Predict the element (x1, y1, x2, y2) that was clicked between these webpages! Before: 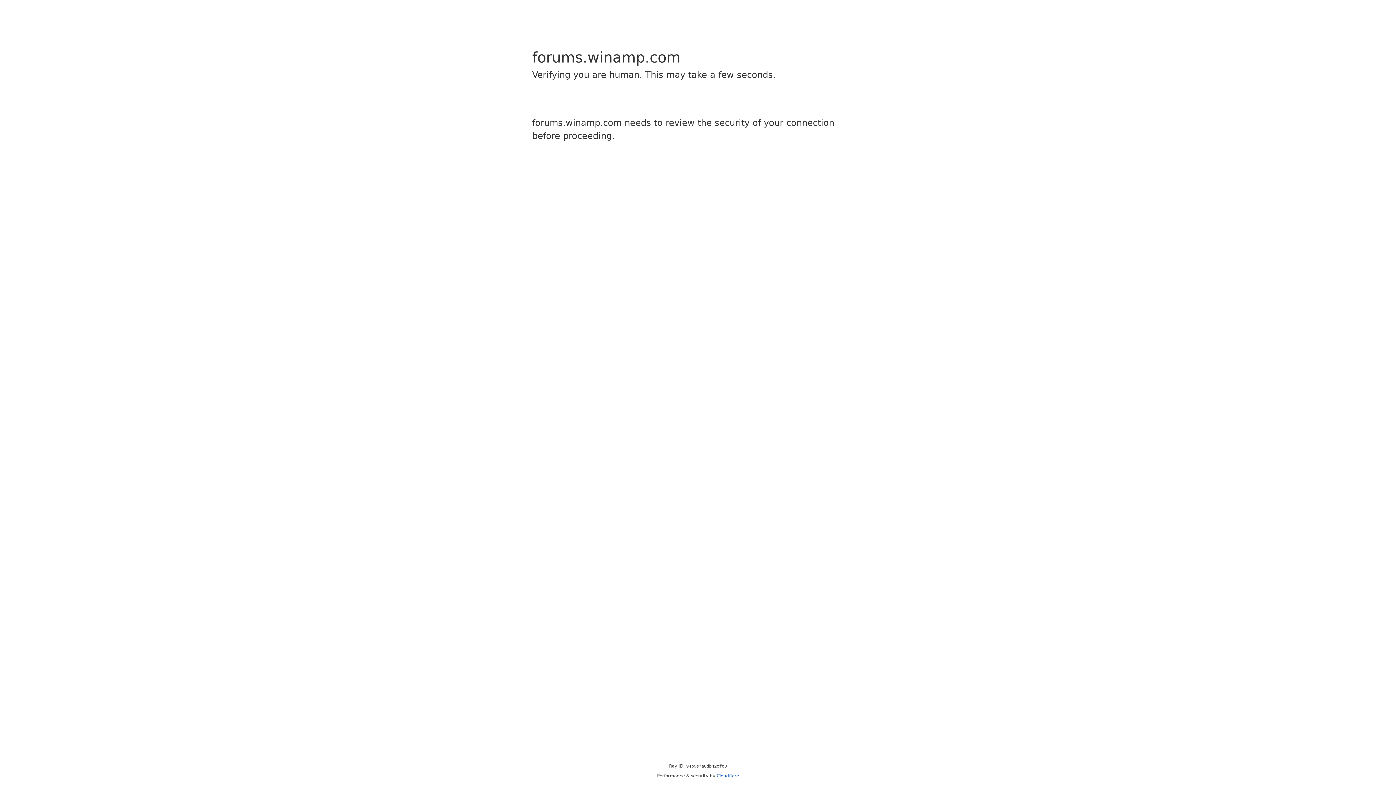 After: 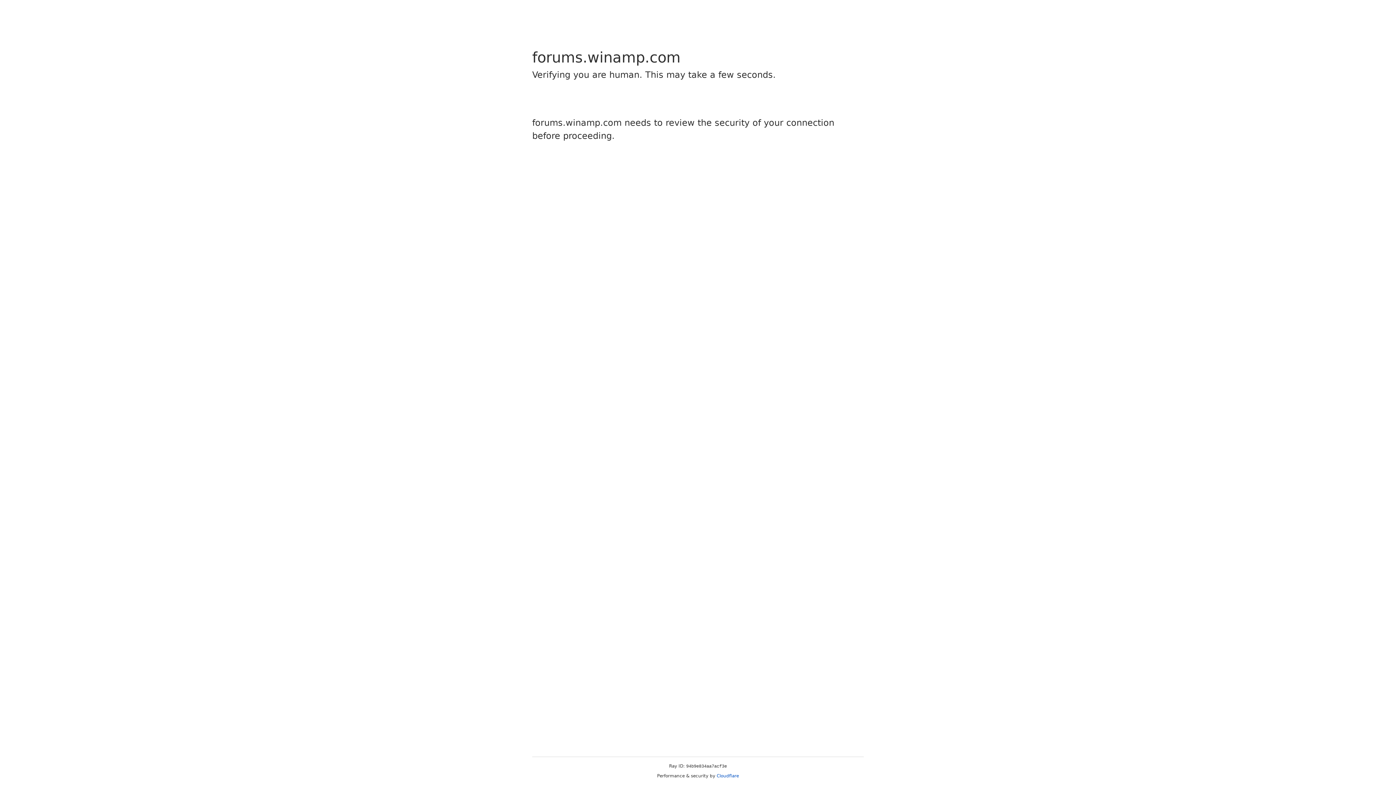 Action: bbox: (716, 773, 739, 778) label: Cloudflare